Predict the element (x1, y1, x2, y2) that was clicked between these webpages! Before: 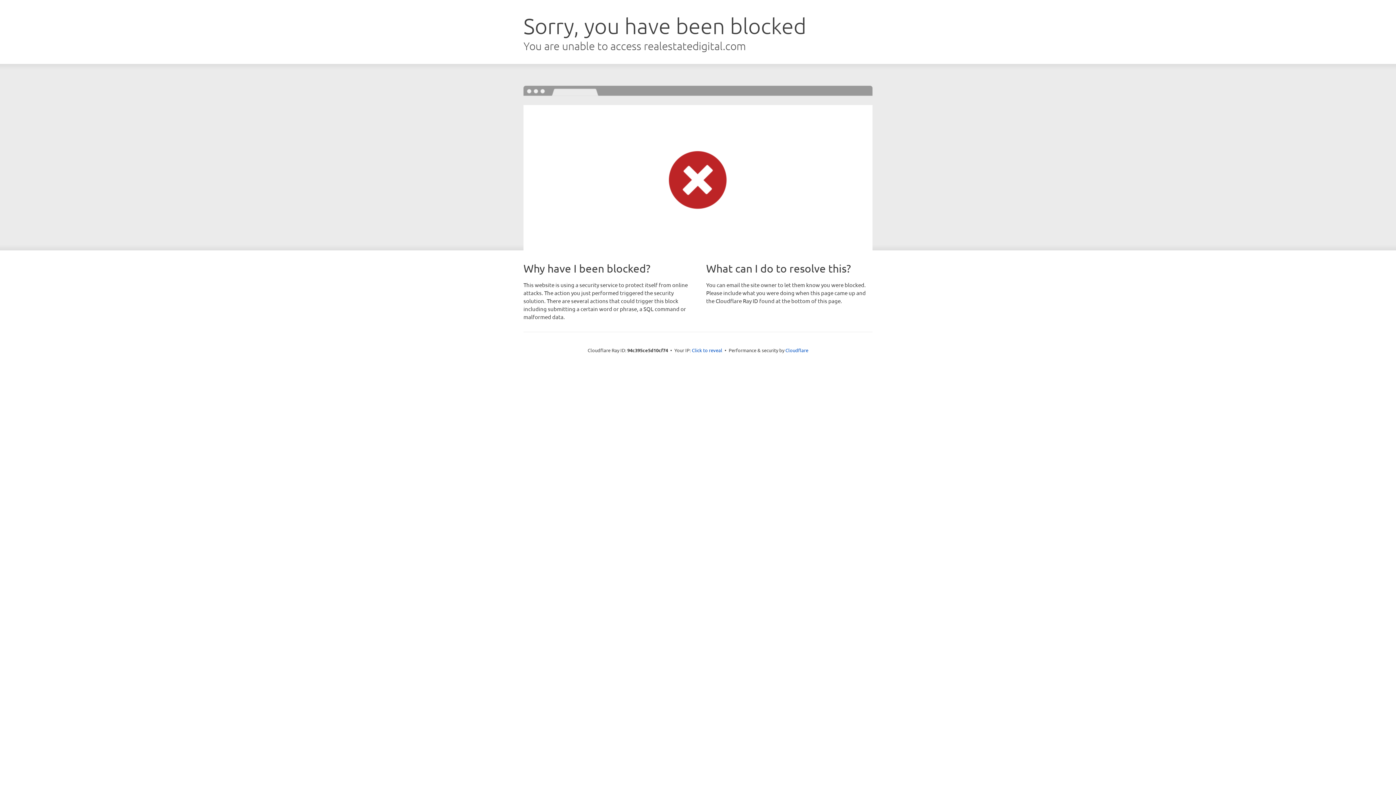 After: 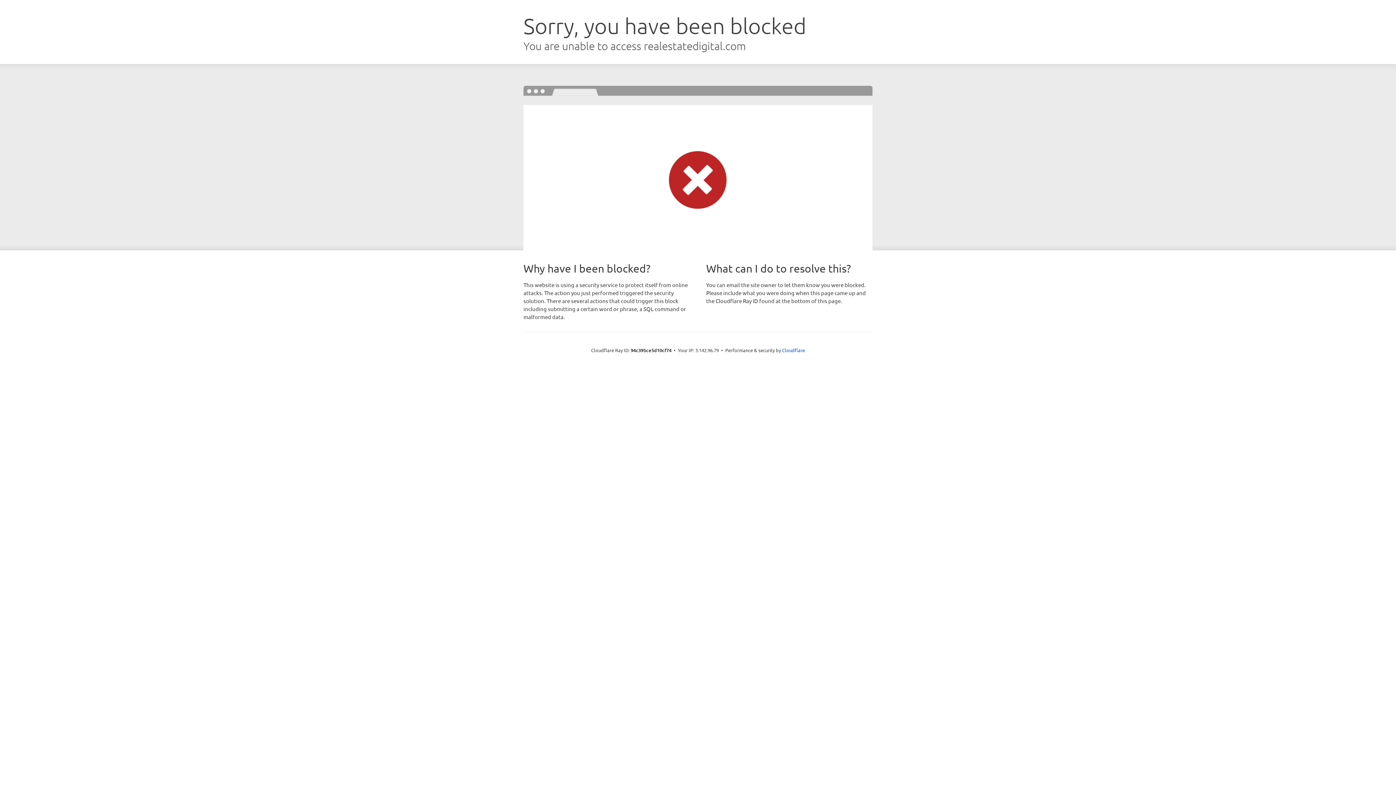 Action: bbox: (692, 346, 722, 353) label: Click to reveal